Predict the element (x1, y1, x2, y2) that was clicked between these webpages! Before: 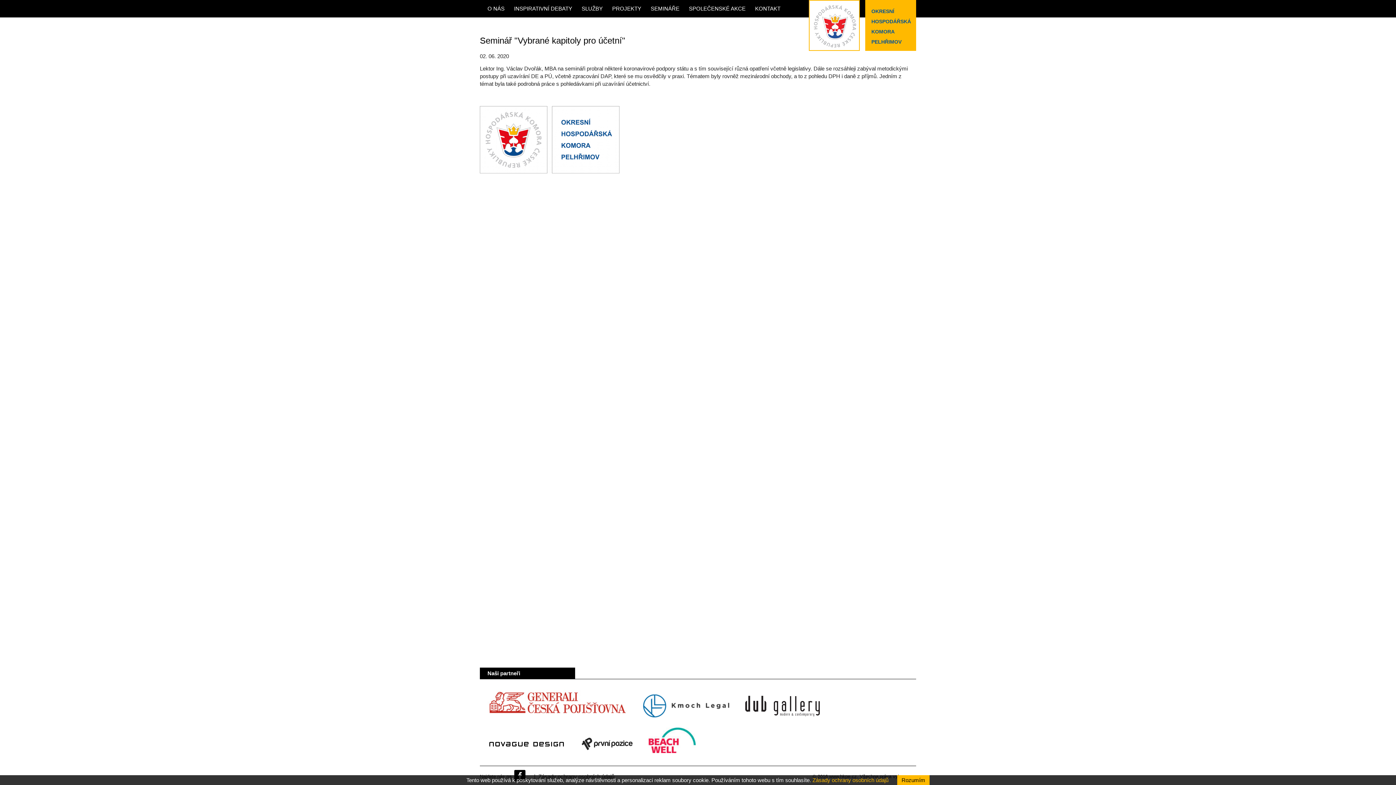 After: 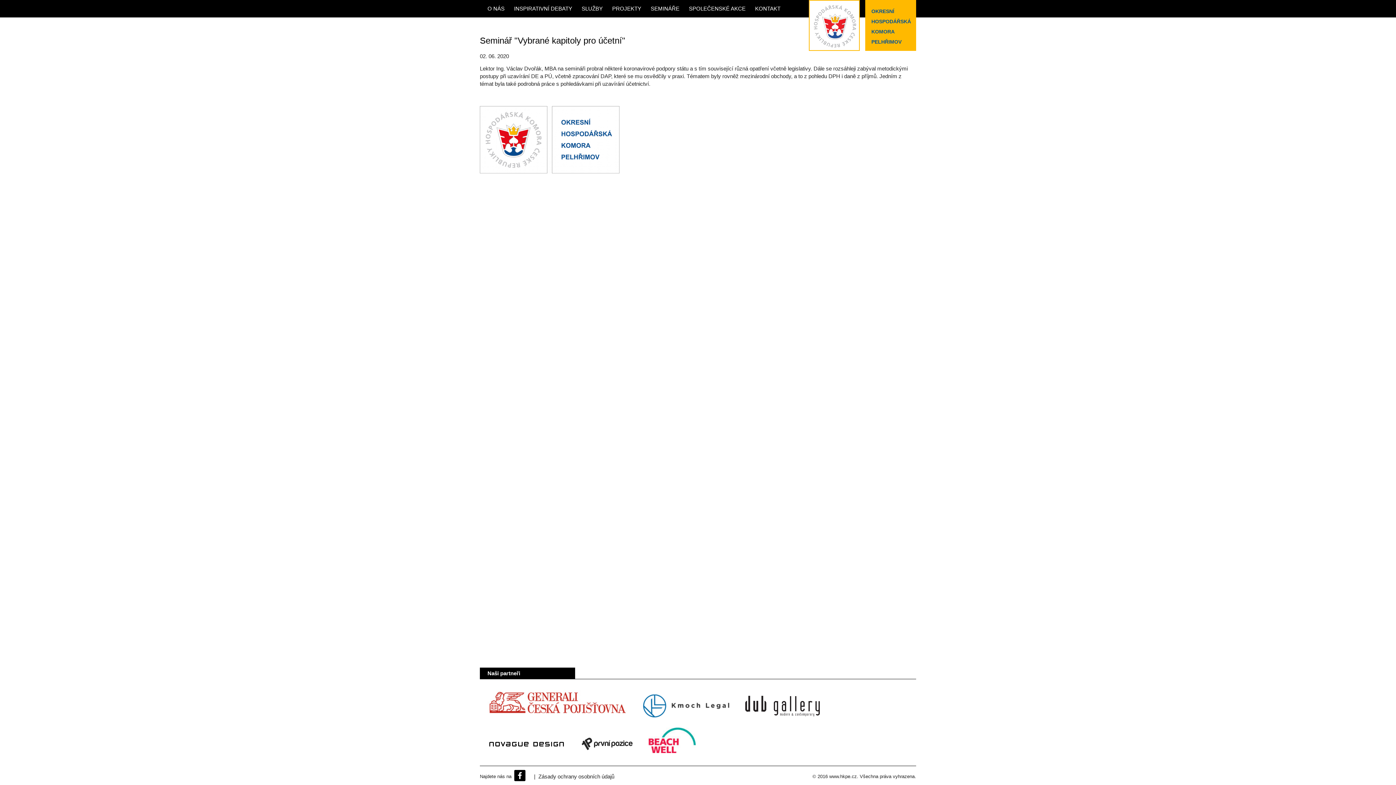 Action: bbox: (897, 775, 929, 785) label: Rozumím